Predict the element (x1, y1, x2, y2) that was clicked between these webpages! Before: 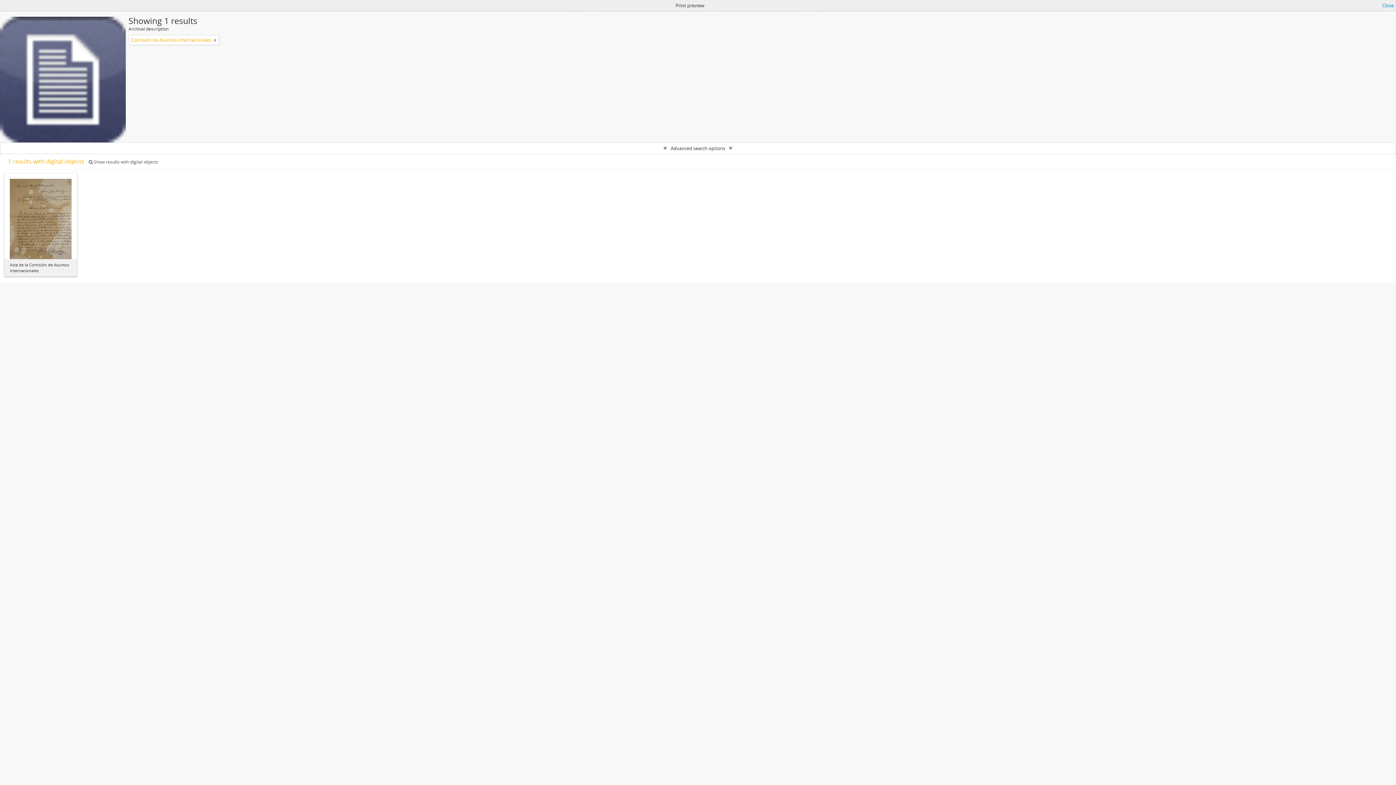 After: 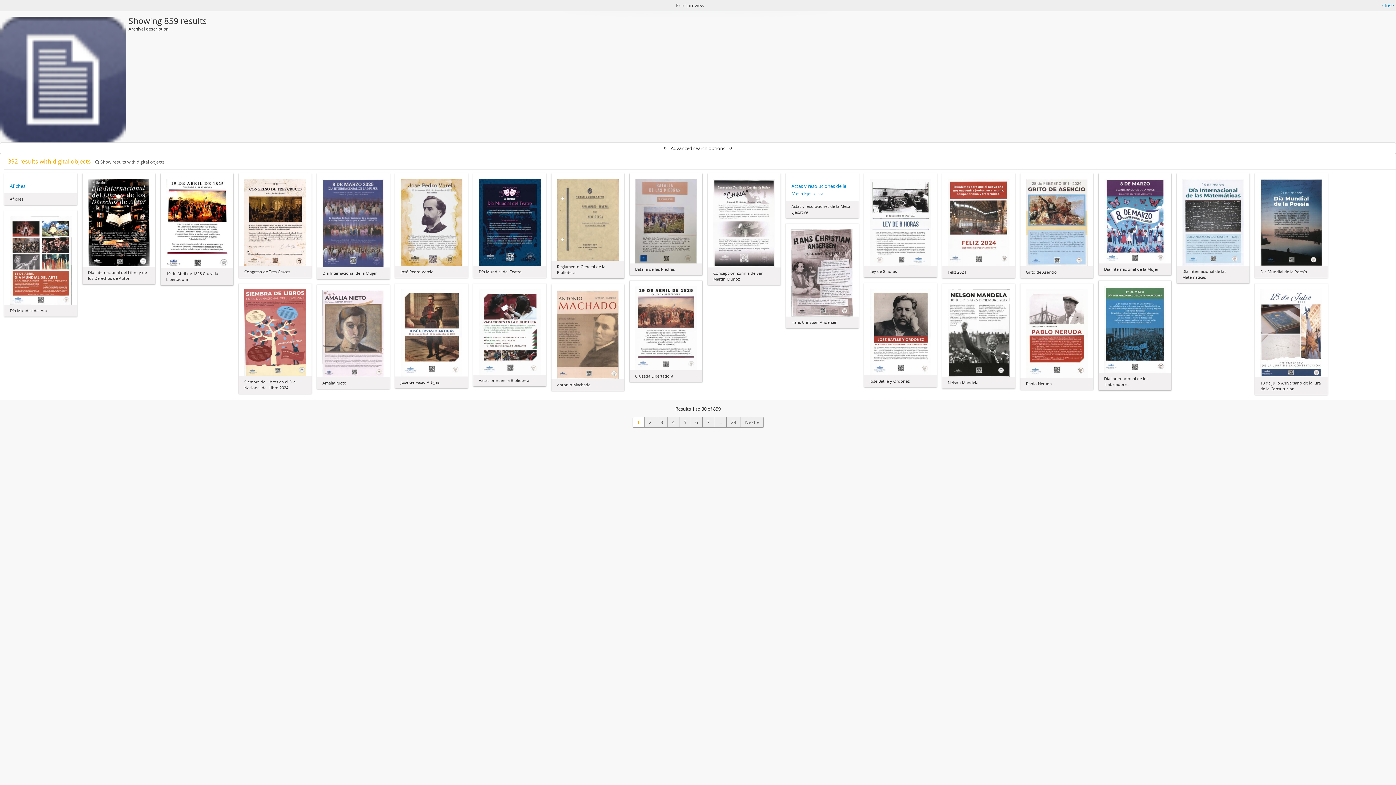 Action: bbox: (213, 36, 216, 43)